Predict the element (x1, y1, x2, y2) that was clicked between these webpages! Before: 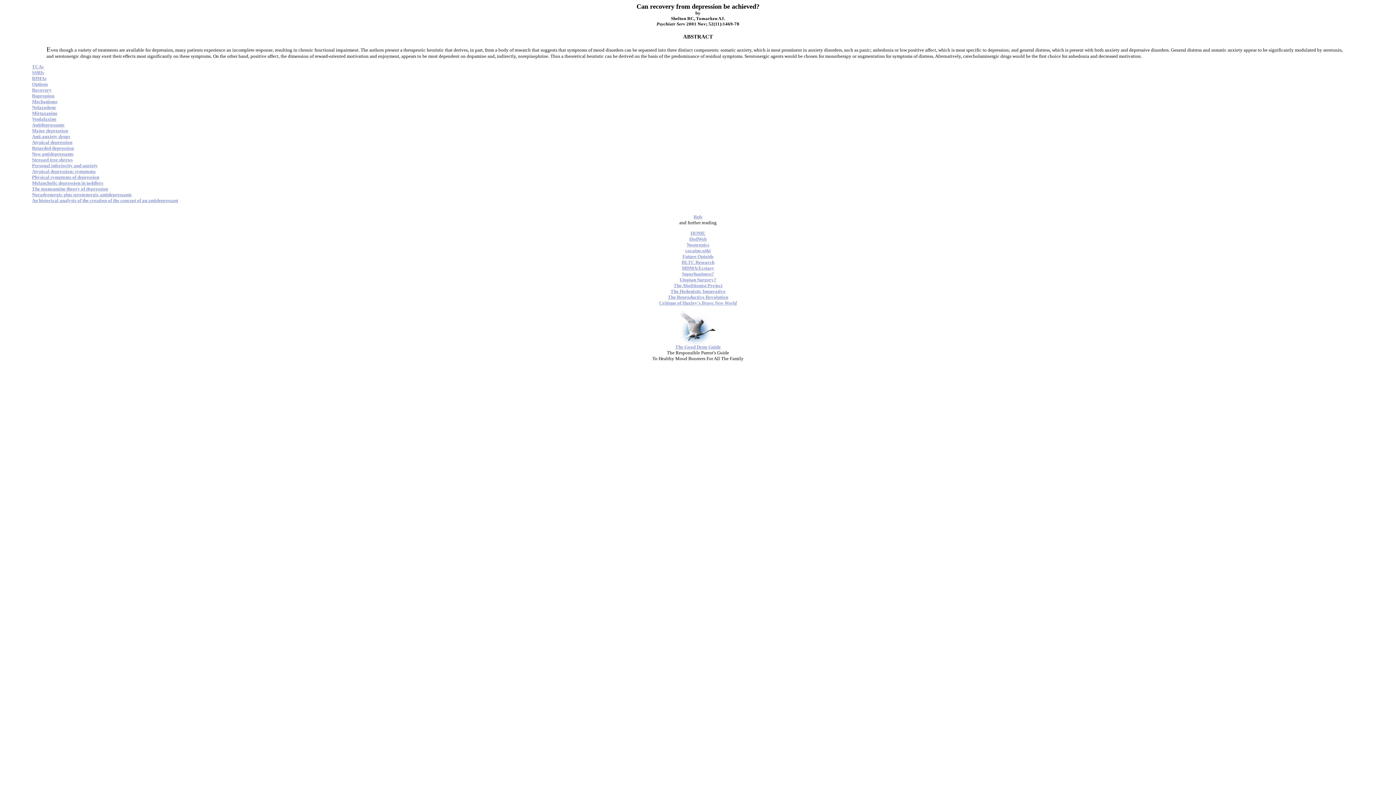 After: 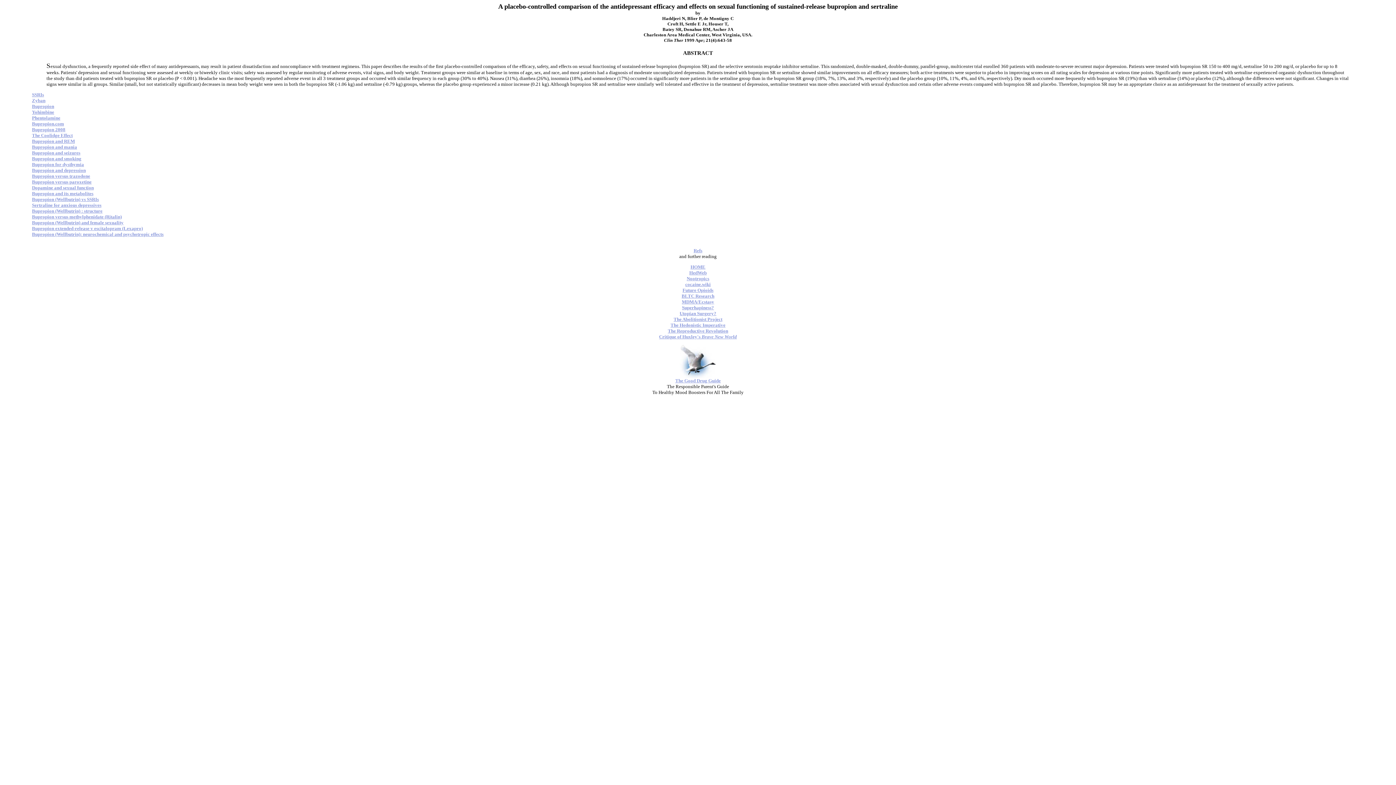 Action: bbox: (32, 93, 54, 98) label: Bupropion